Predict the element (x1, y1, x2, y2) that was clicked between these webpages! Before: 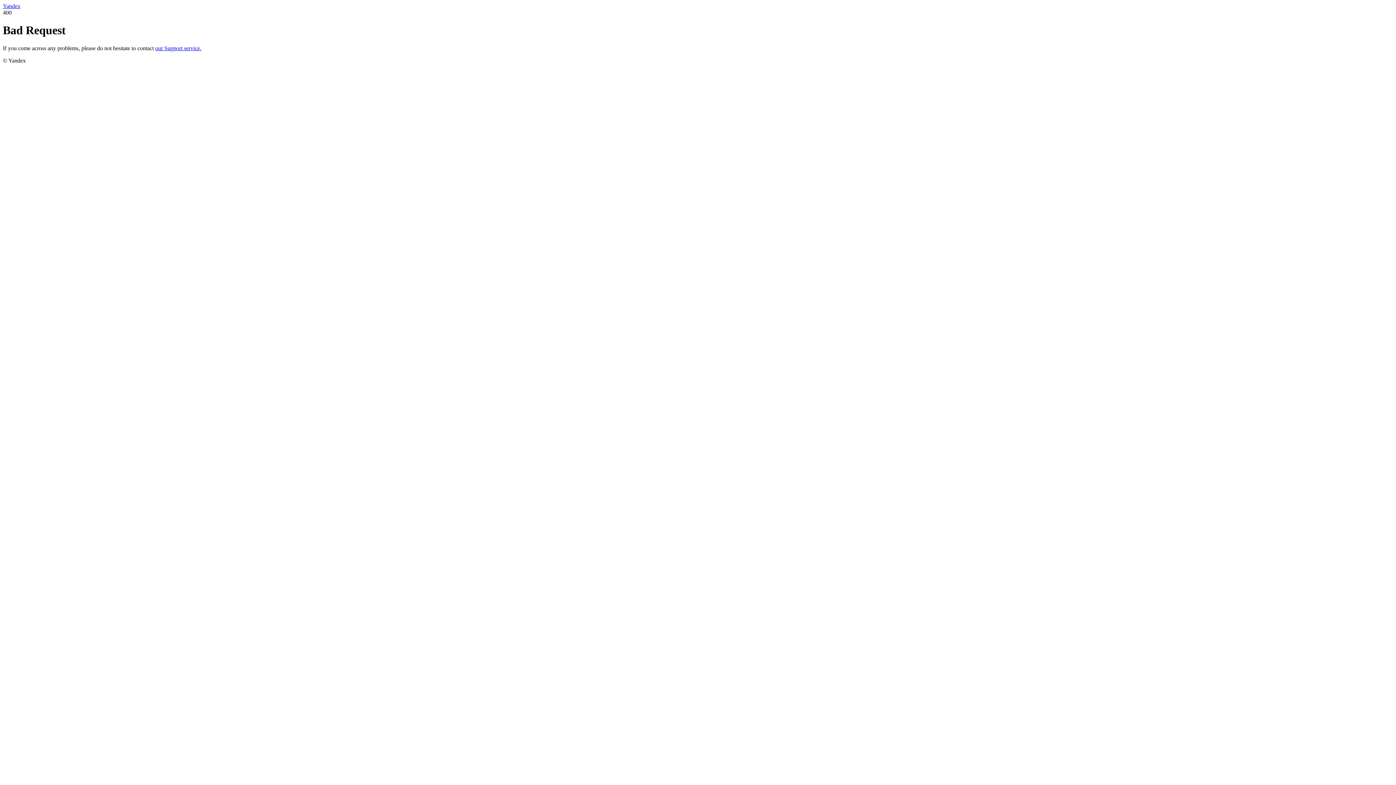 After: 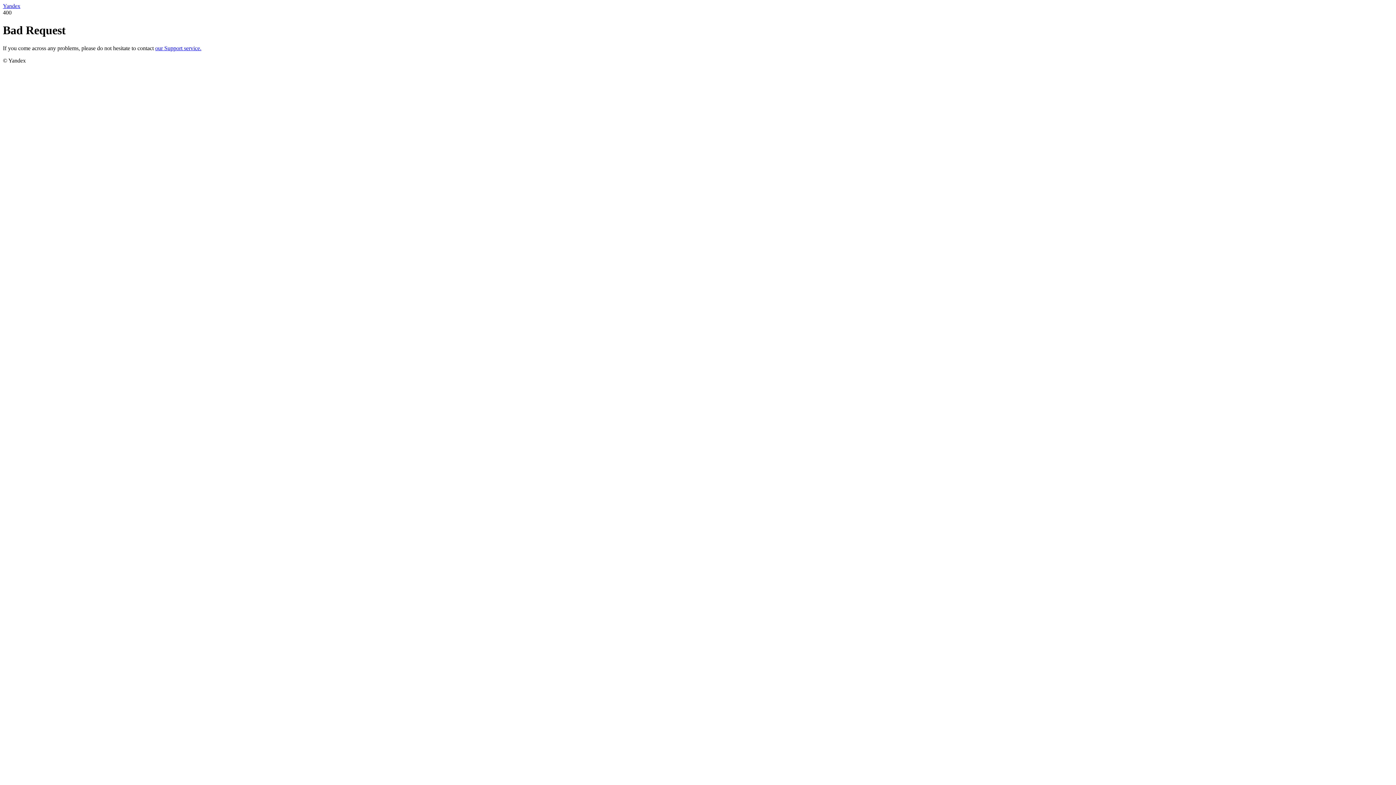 Action: bbox: (2, 2, 20, 9) label: Yandex